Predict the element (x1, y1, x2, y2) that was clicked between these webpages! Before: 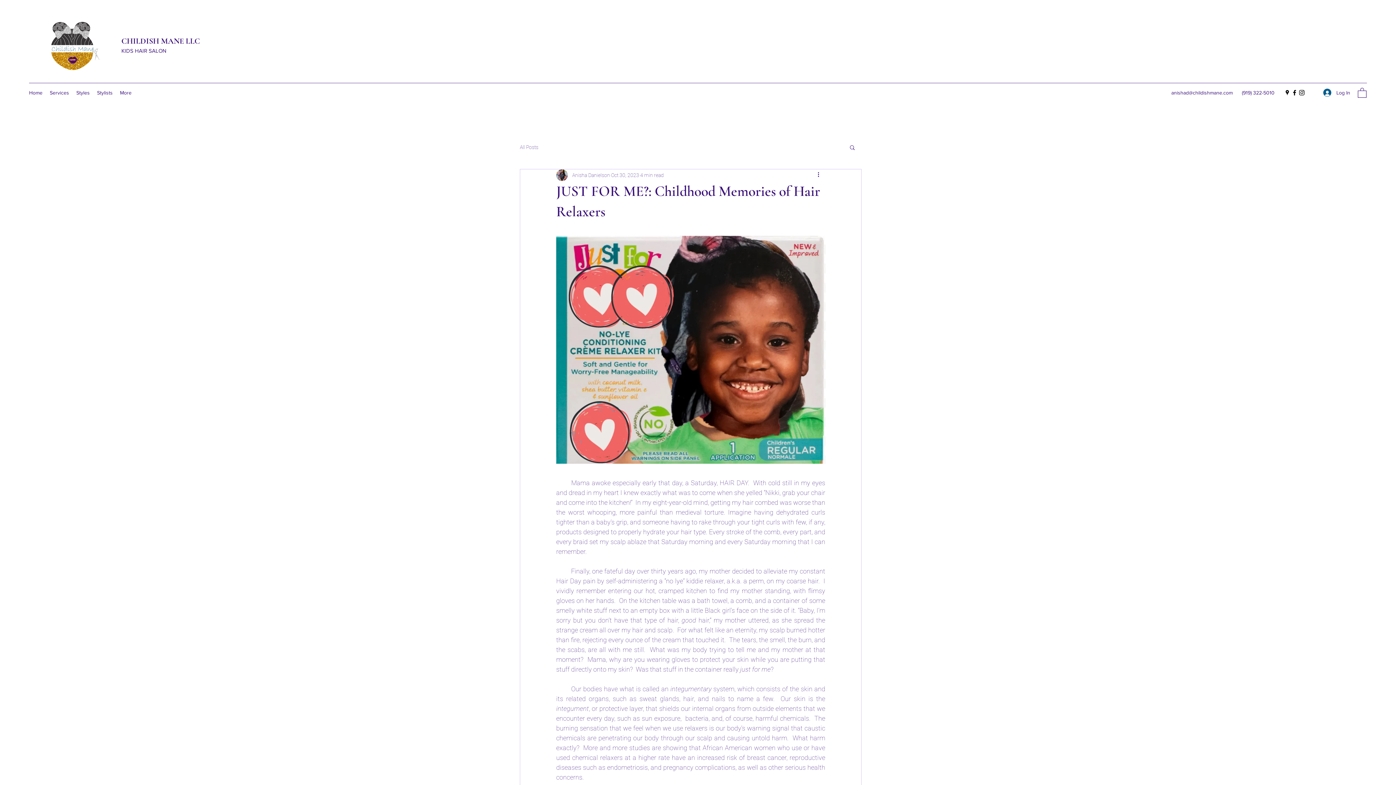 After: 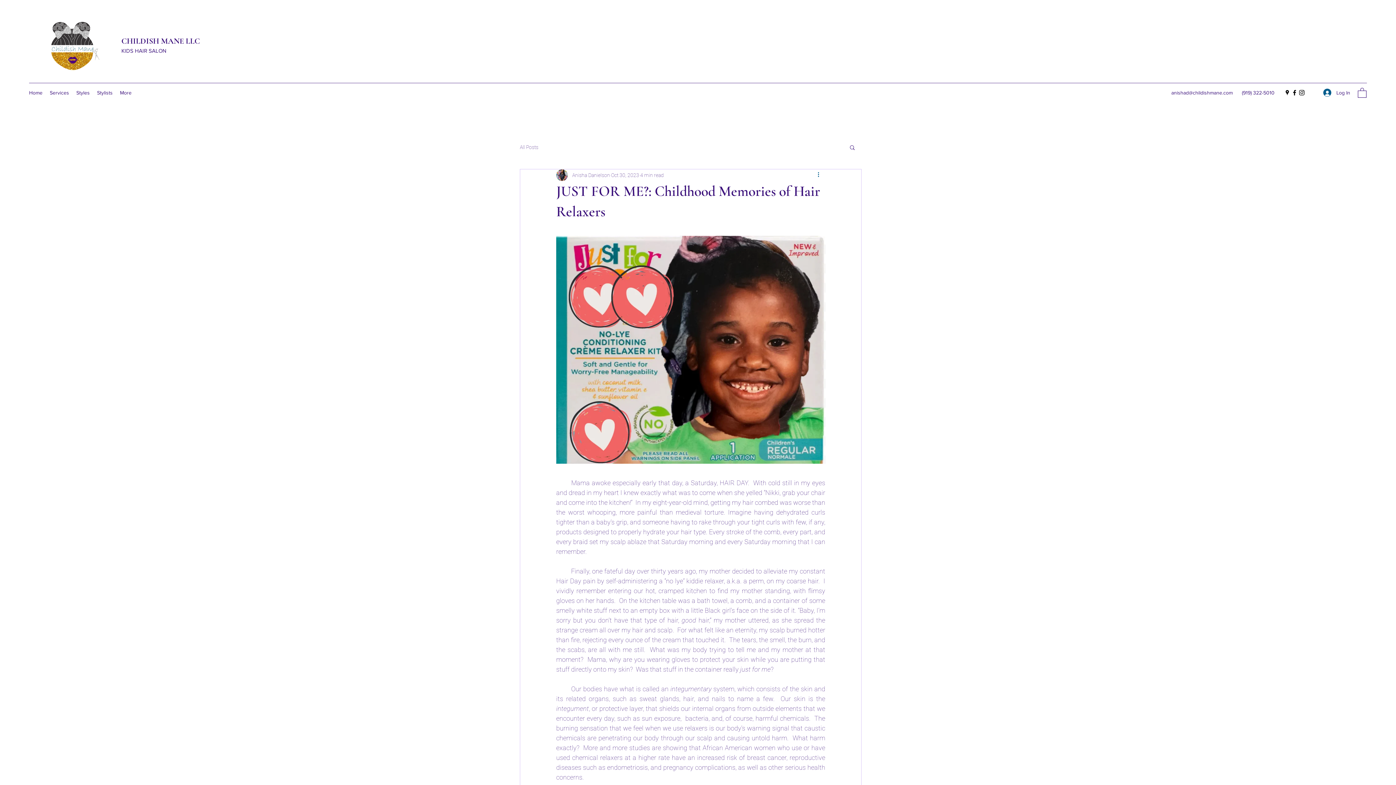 Action: label: More actions bbox: (816, 170, 825, 179)